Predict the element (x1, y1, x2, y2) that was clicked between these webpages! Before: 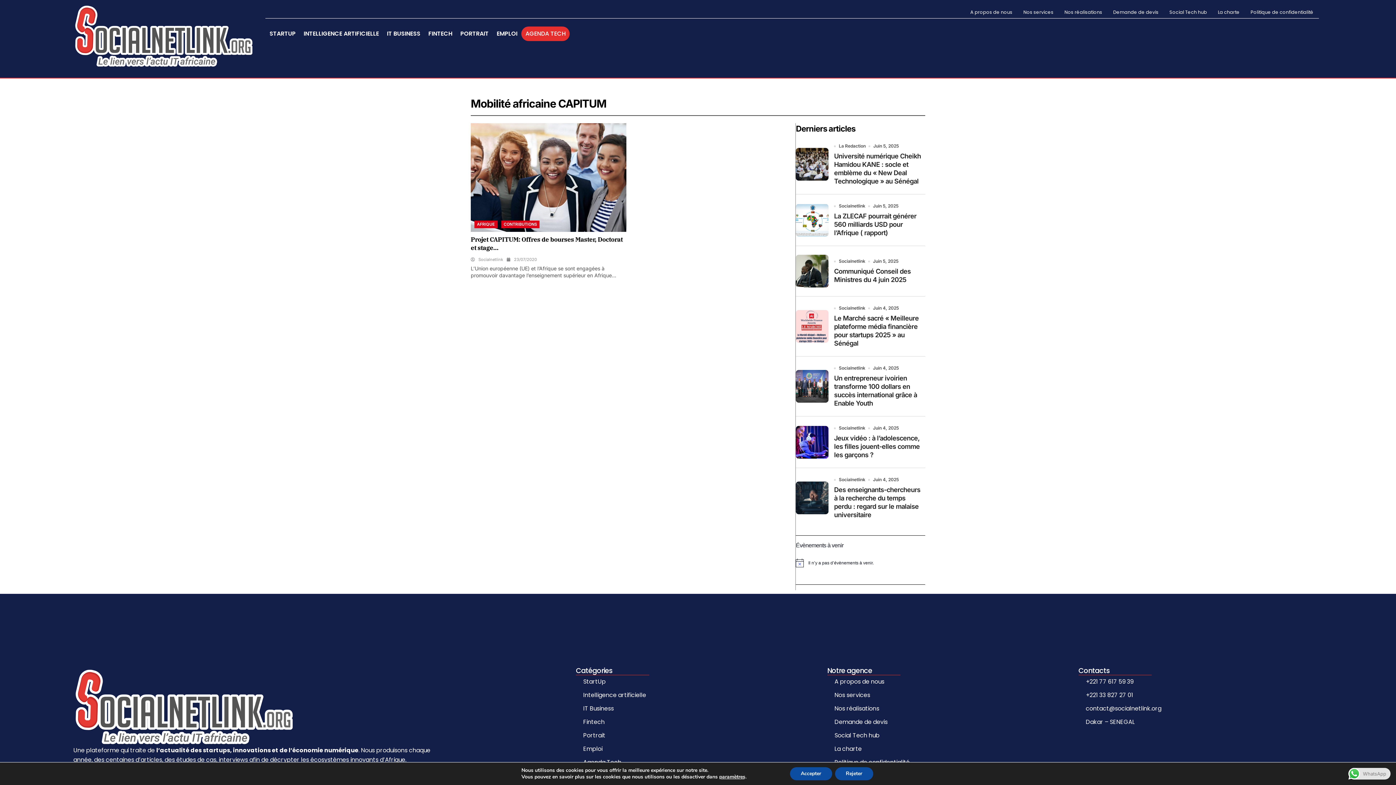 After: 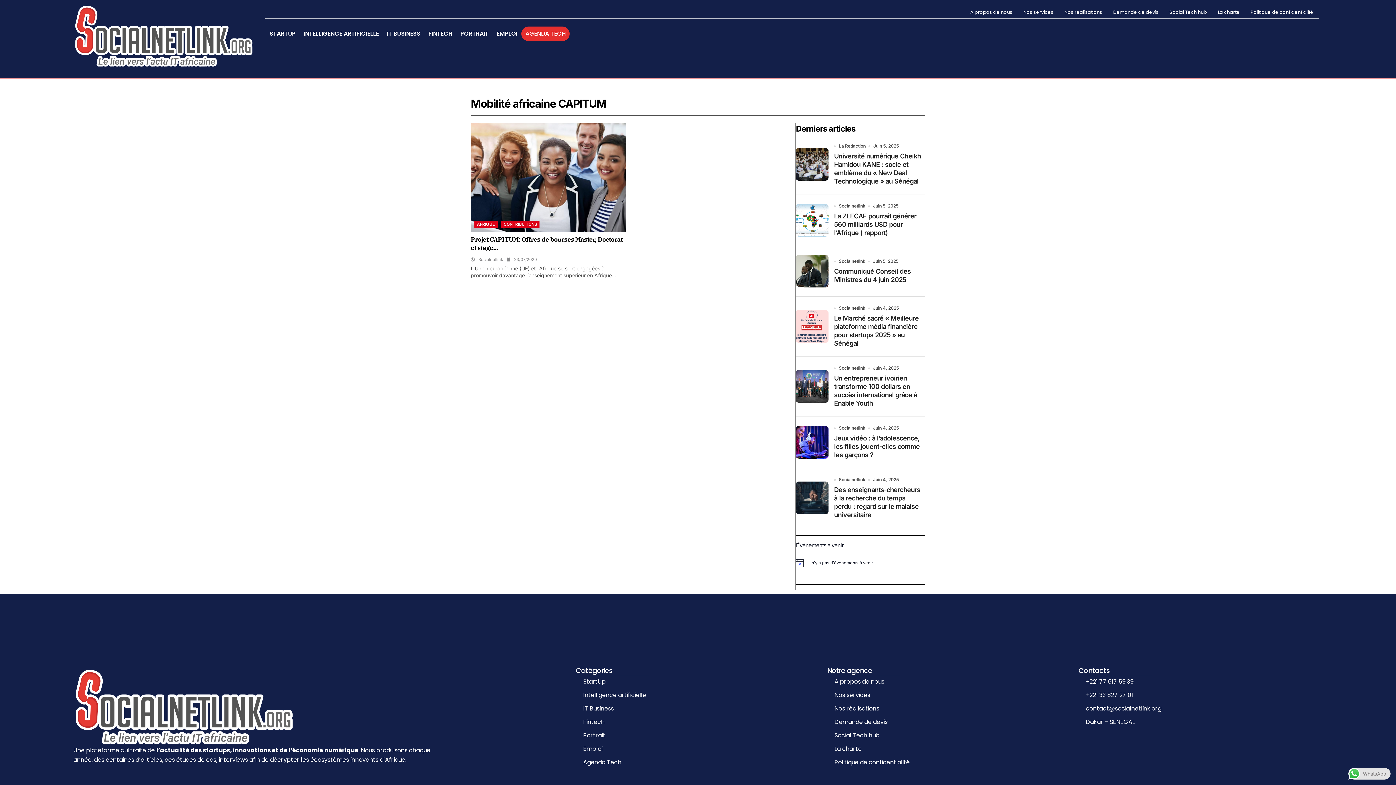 Action: bbox: (790, 767, 832, 780) label: Accepter